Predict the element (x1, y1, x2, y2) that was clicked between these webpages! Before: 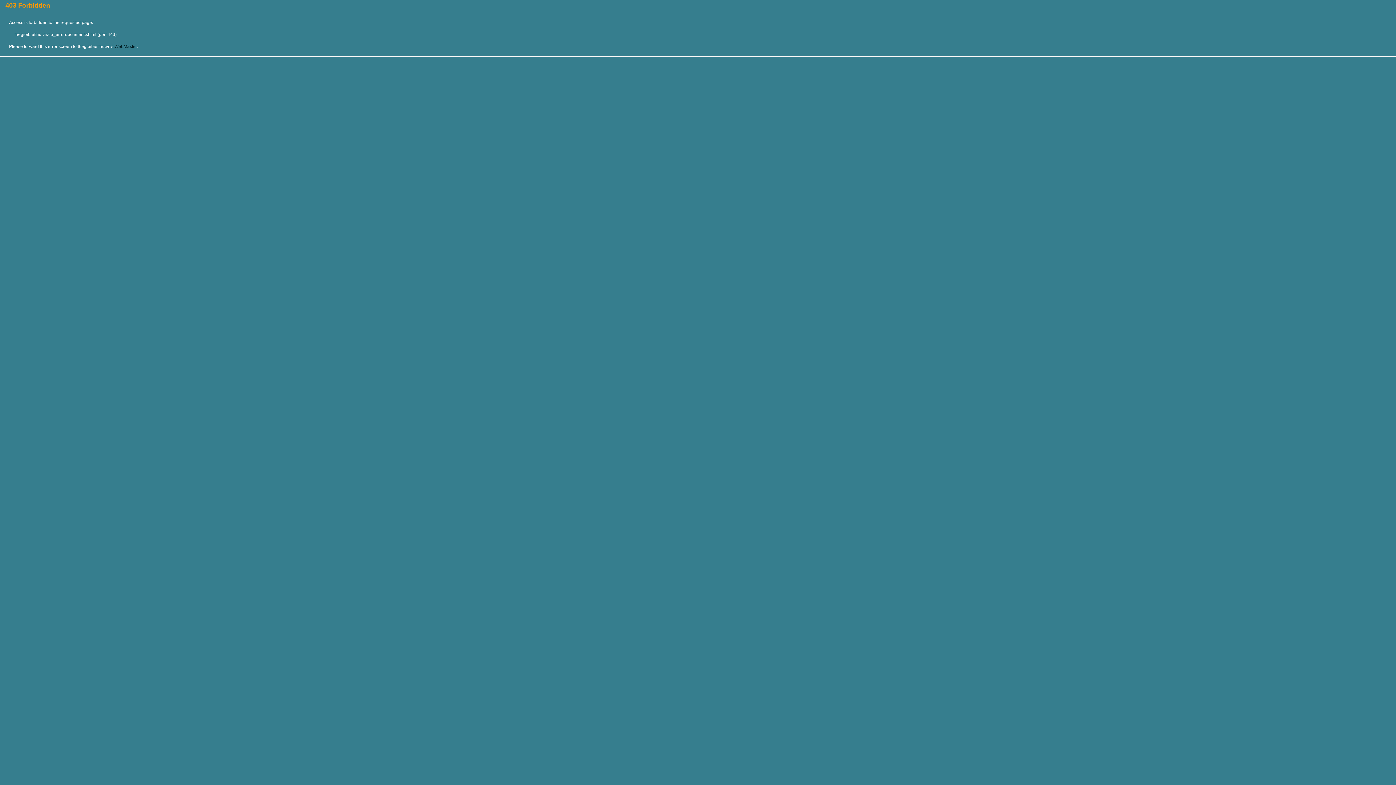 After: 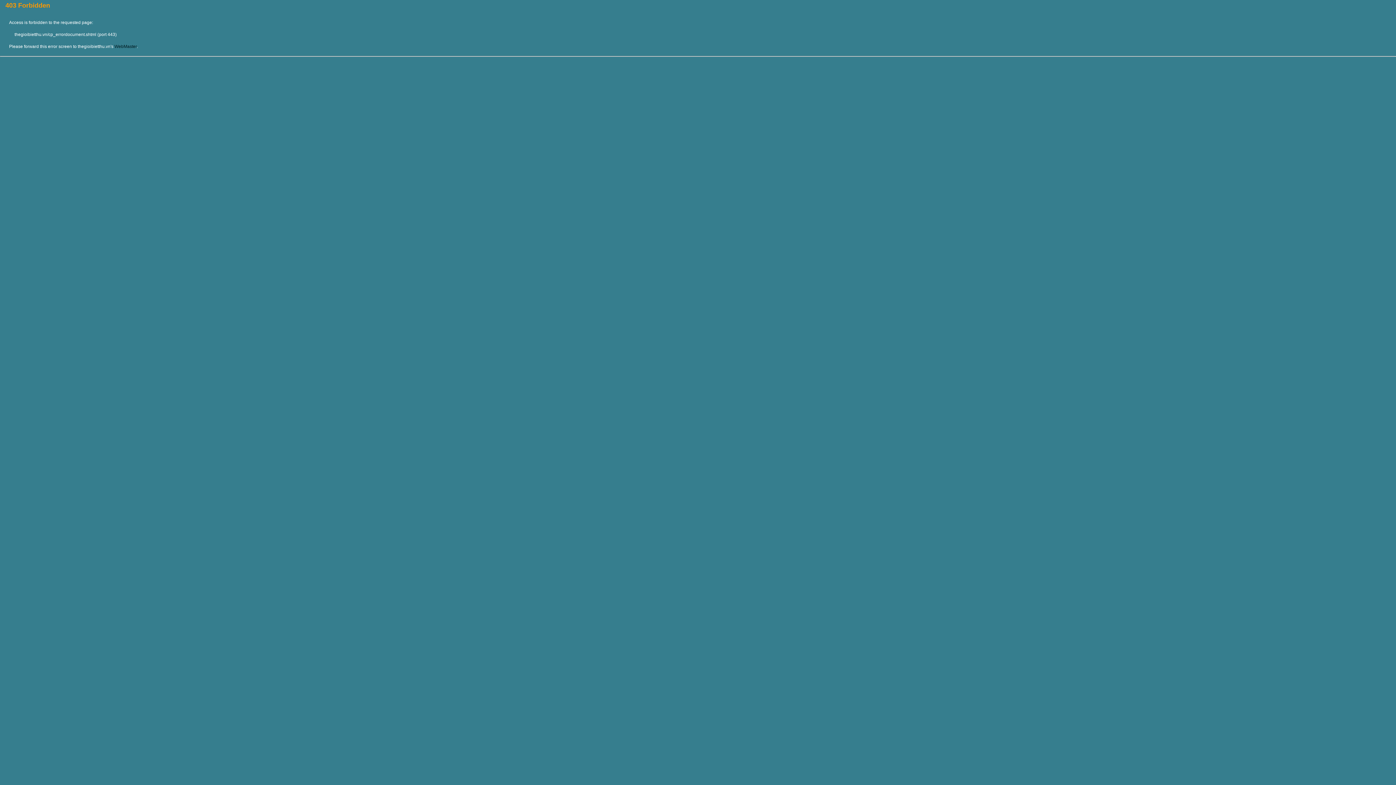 Action: bbox: (114, 44, 136, 49) label: WebMaster